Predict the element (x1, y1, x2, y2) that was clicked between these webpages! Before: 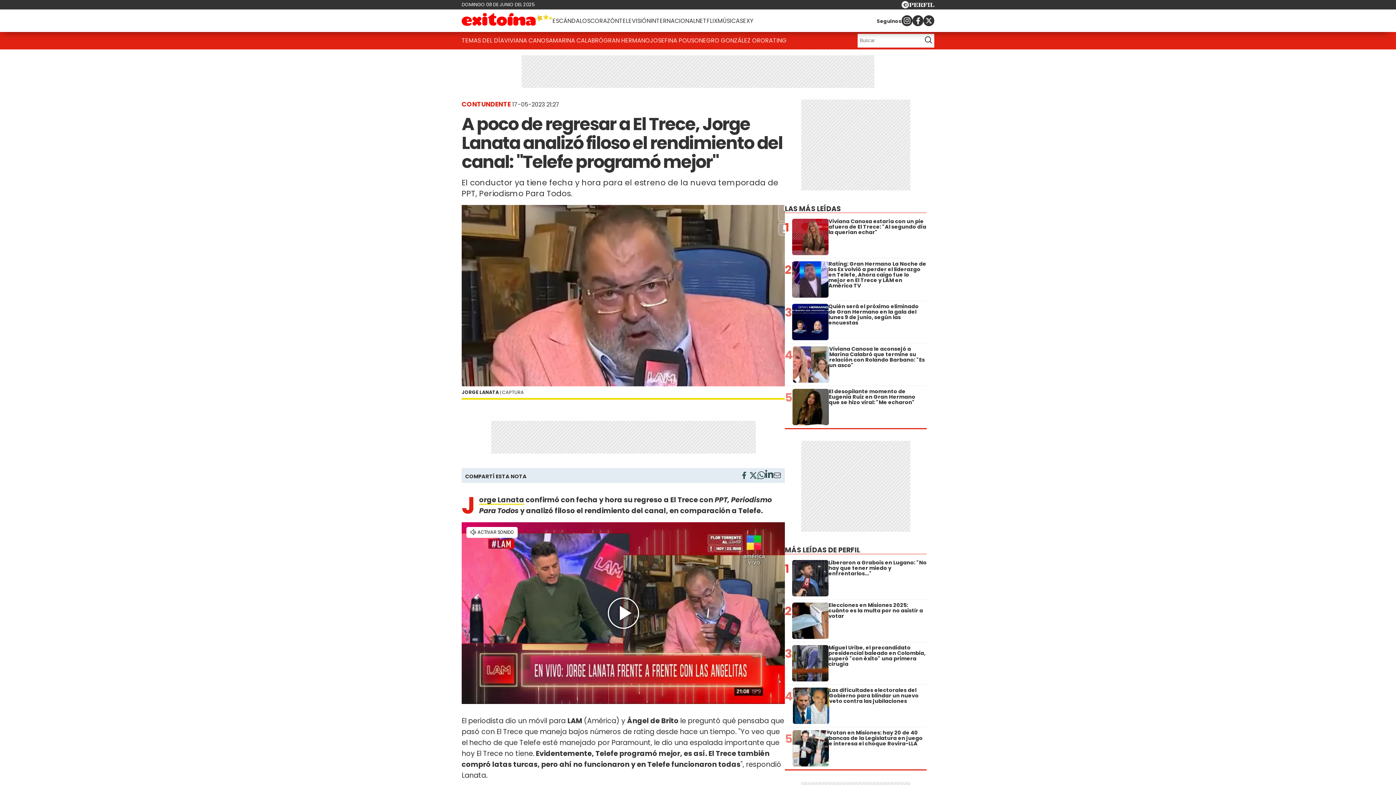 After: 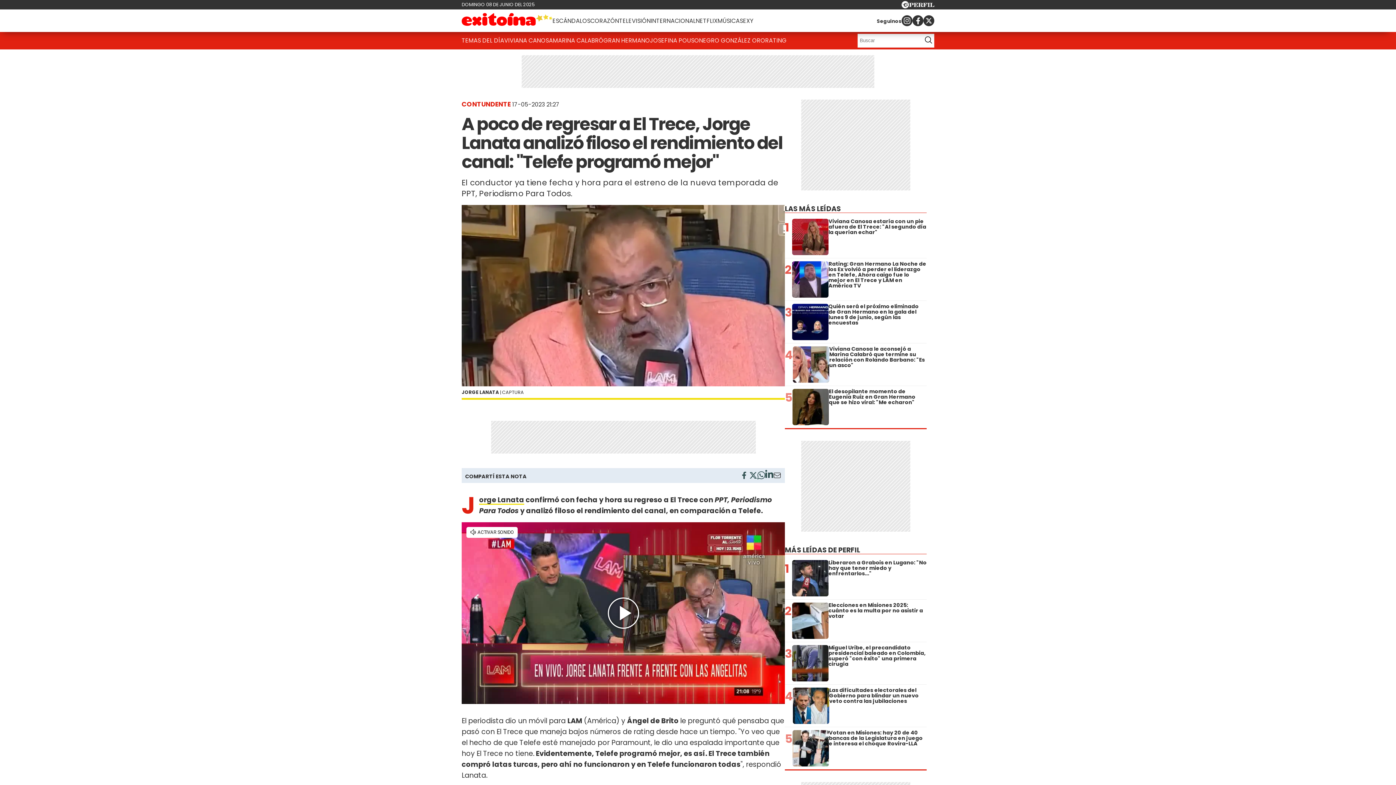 Action: bbox: (901, 2, 934, 10)